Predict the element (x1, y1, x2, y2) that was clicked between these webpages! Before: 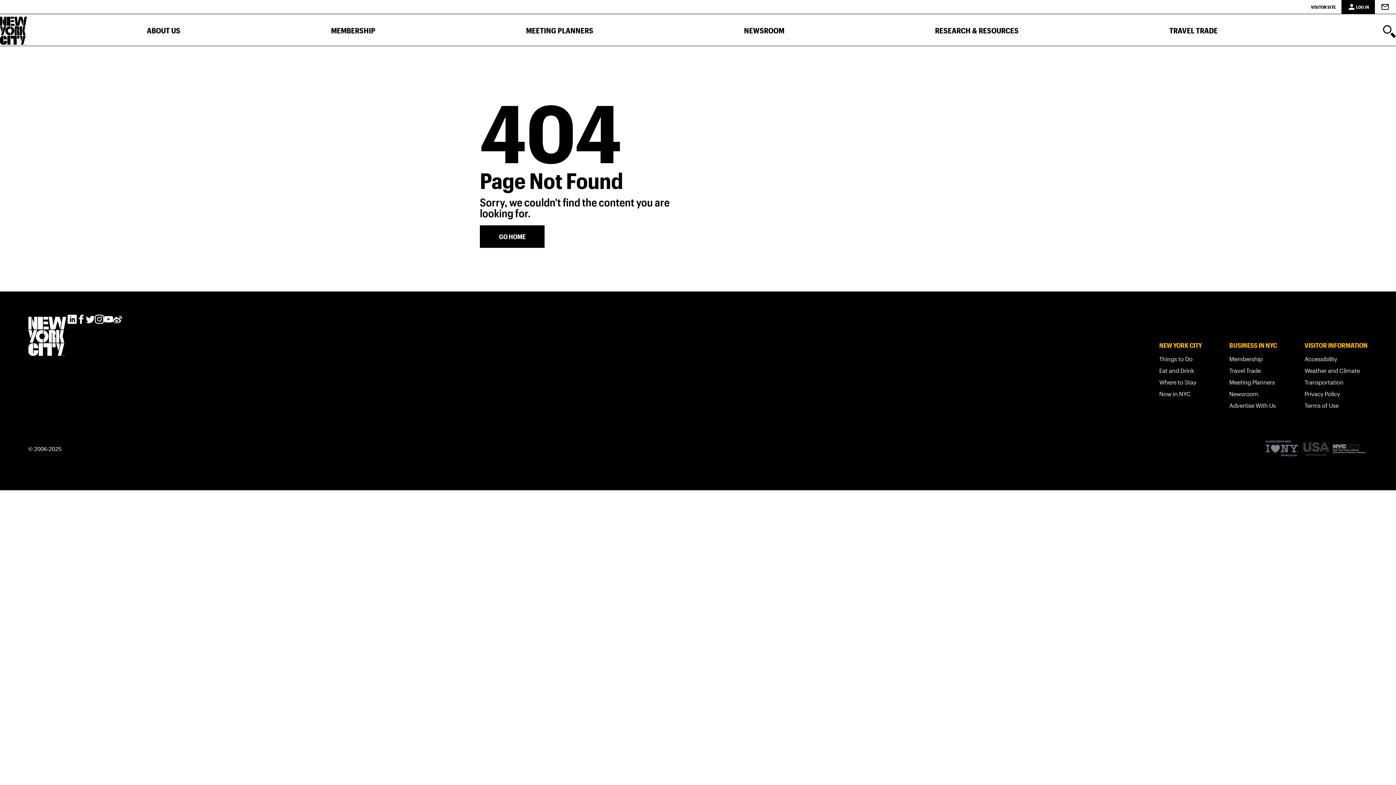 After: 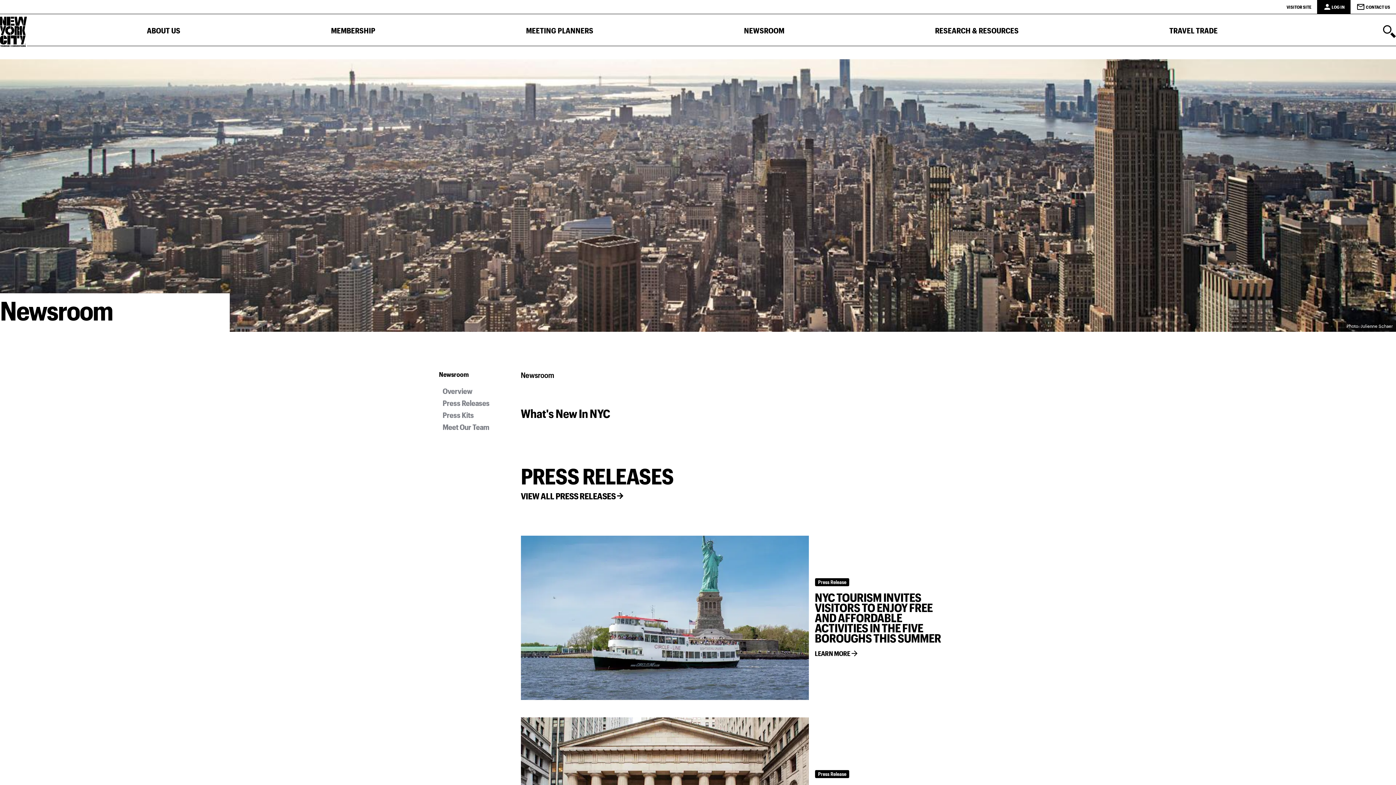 Action: label: Newsroom bbox: (1229, 390, 1277, 400)